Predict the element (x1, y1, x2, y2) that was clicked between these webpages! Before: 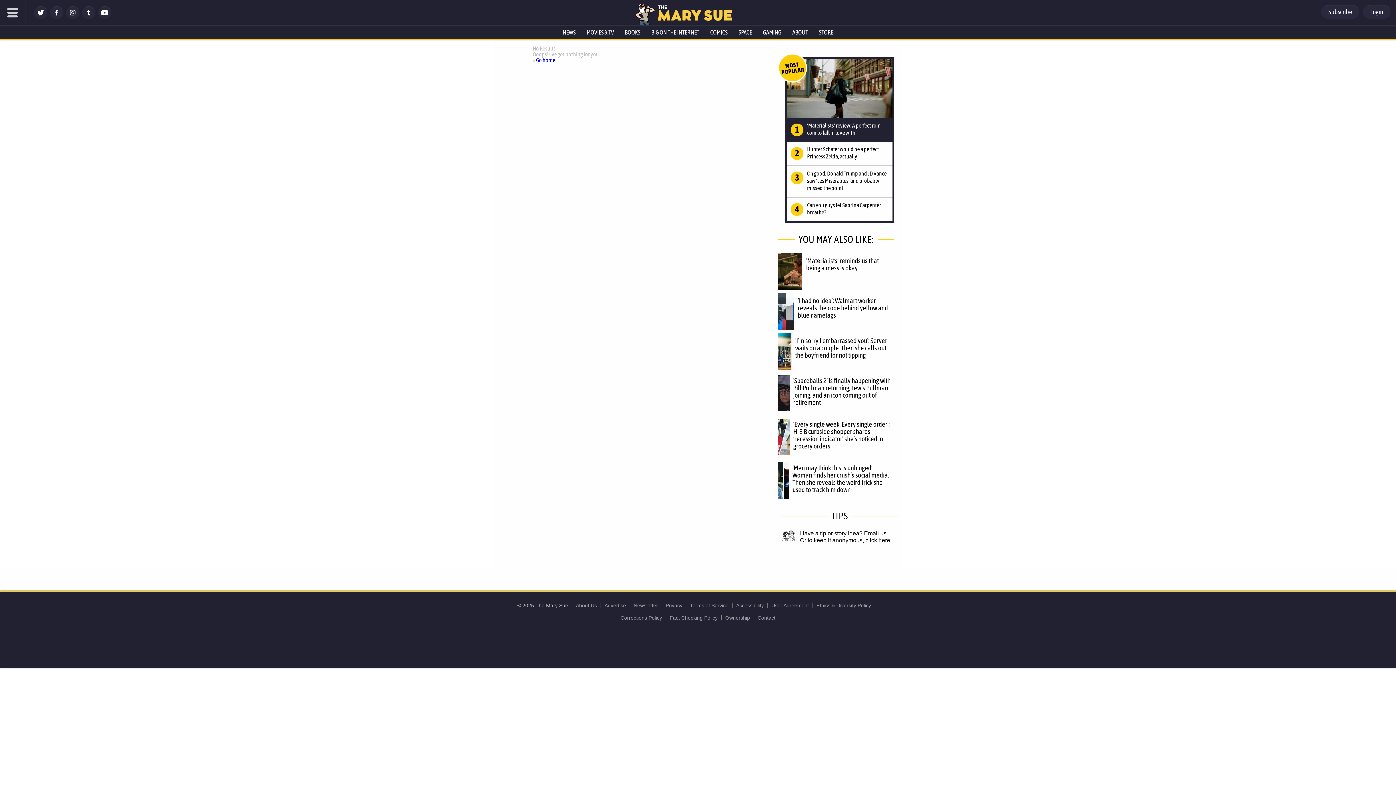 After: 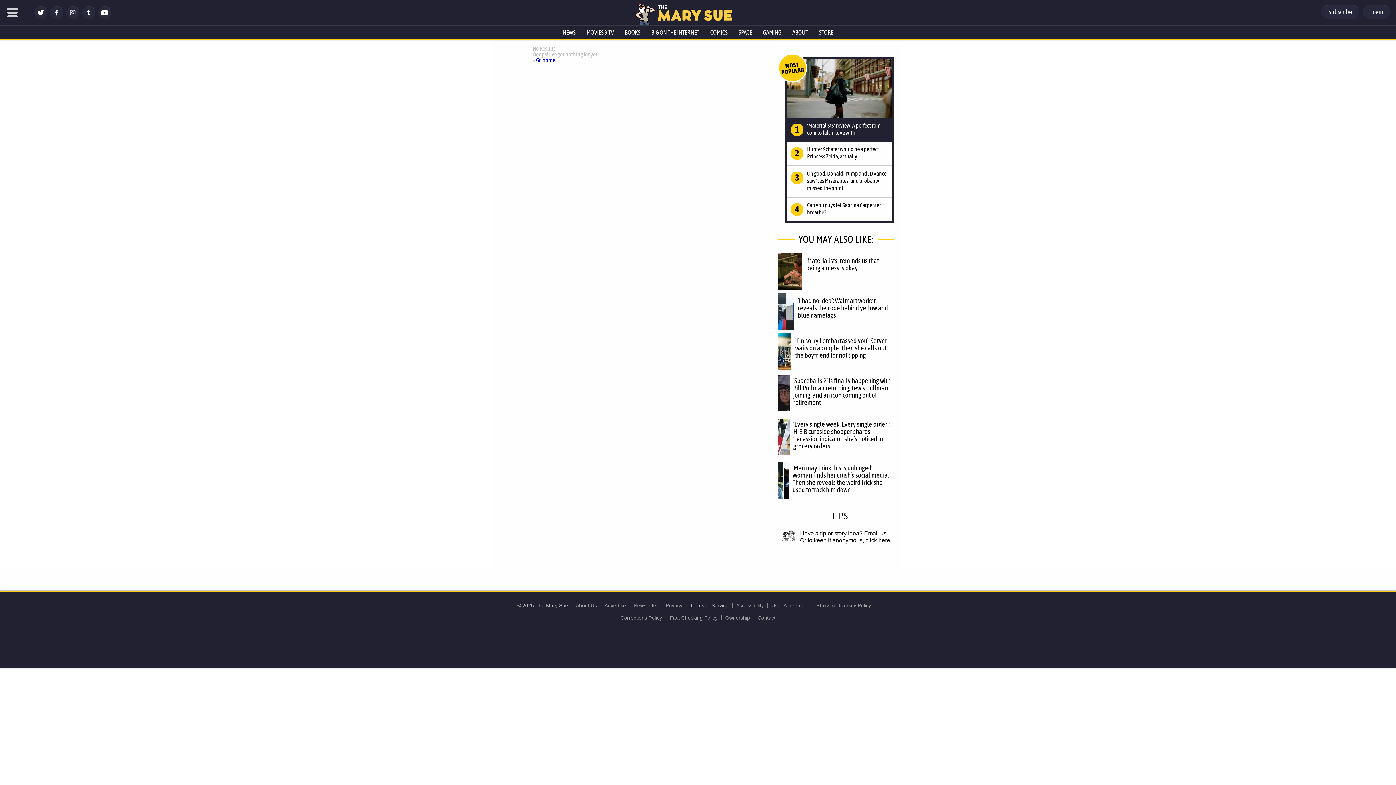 Action: bbox: (690, 602, 728, 608) label: Terms of Service